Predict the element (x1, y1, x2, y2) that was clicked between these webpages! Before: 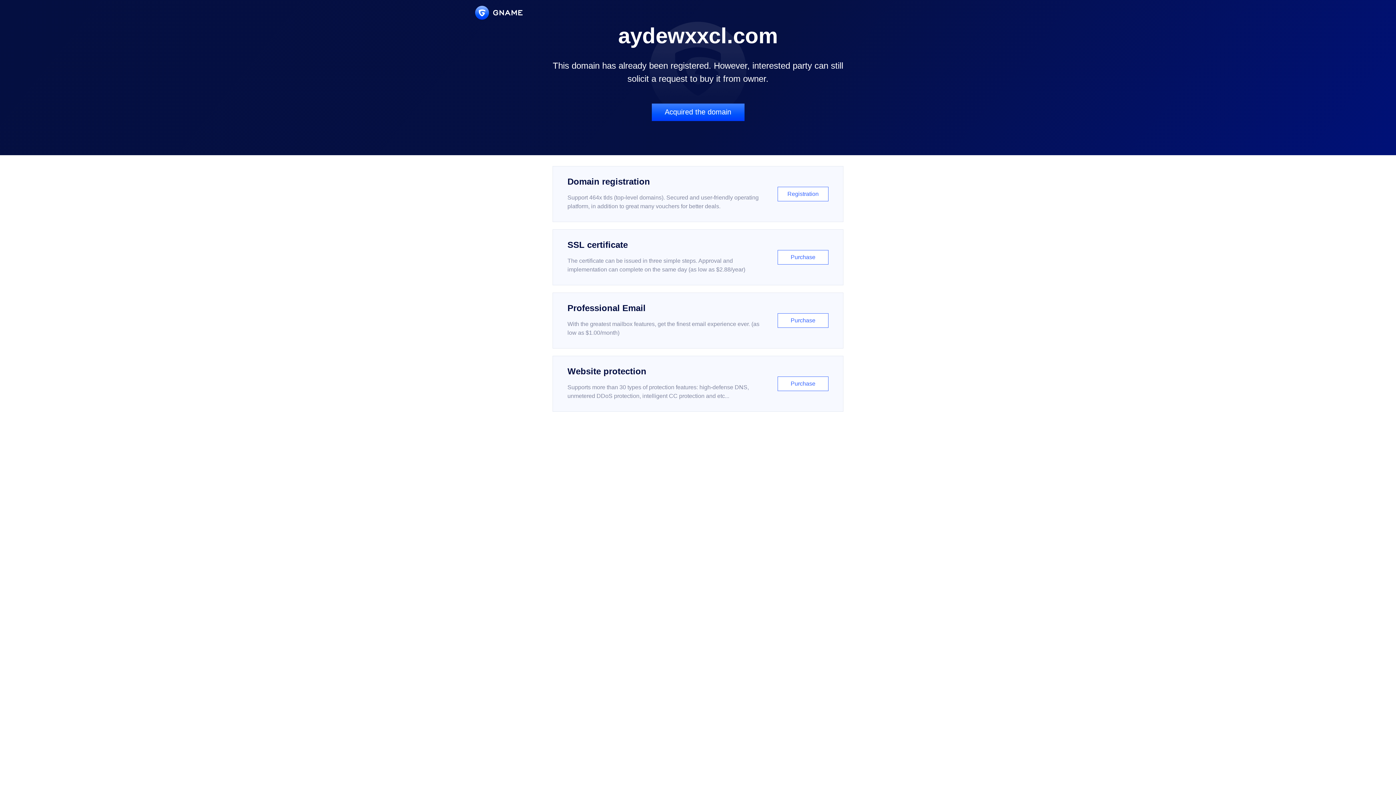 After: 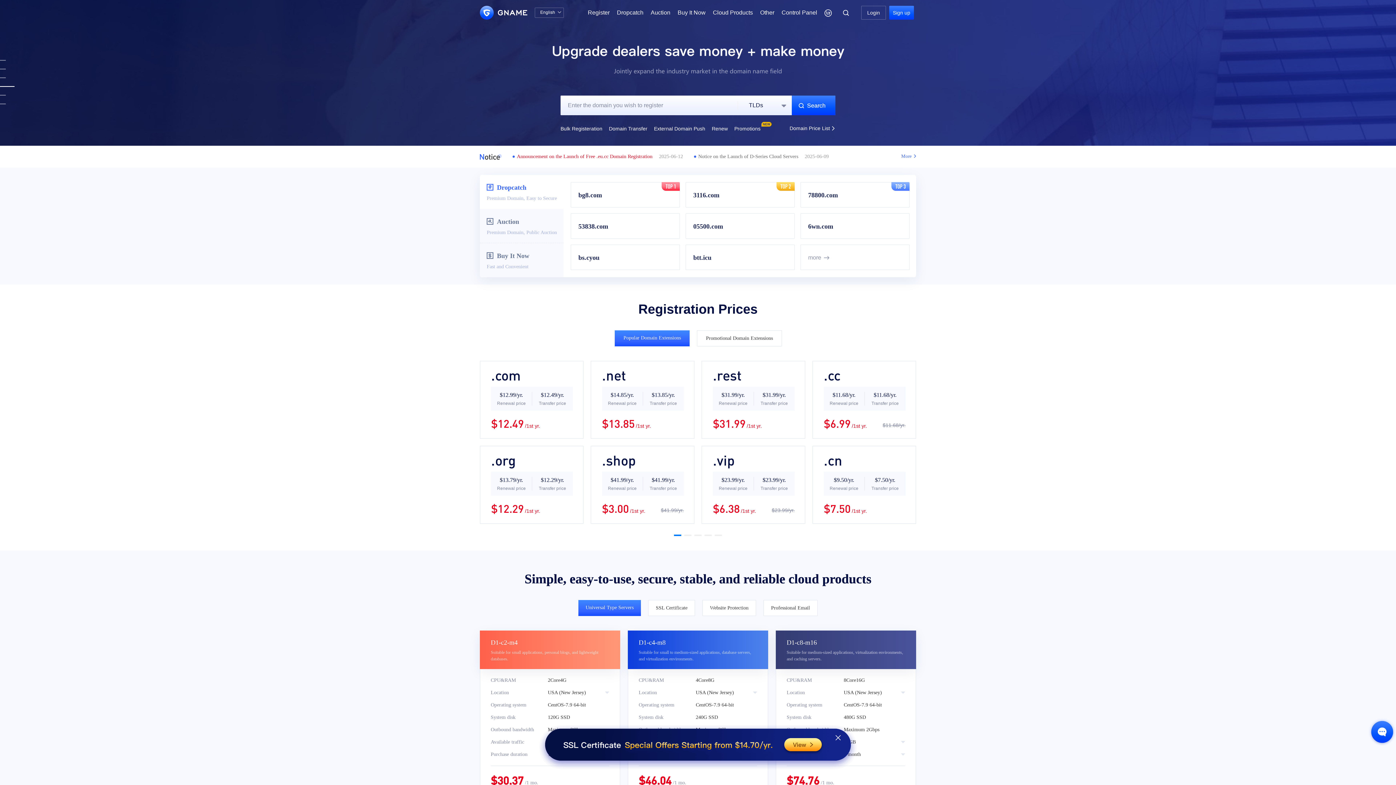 Action: bbox: (475, 5, 522, 19)